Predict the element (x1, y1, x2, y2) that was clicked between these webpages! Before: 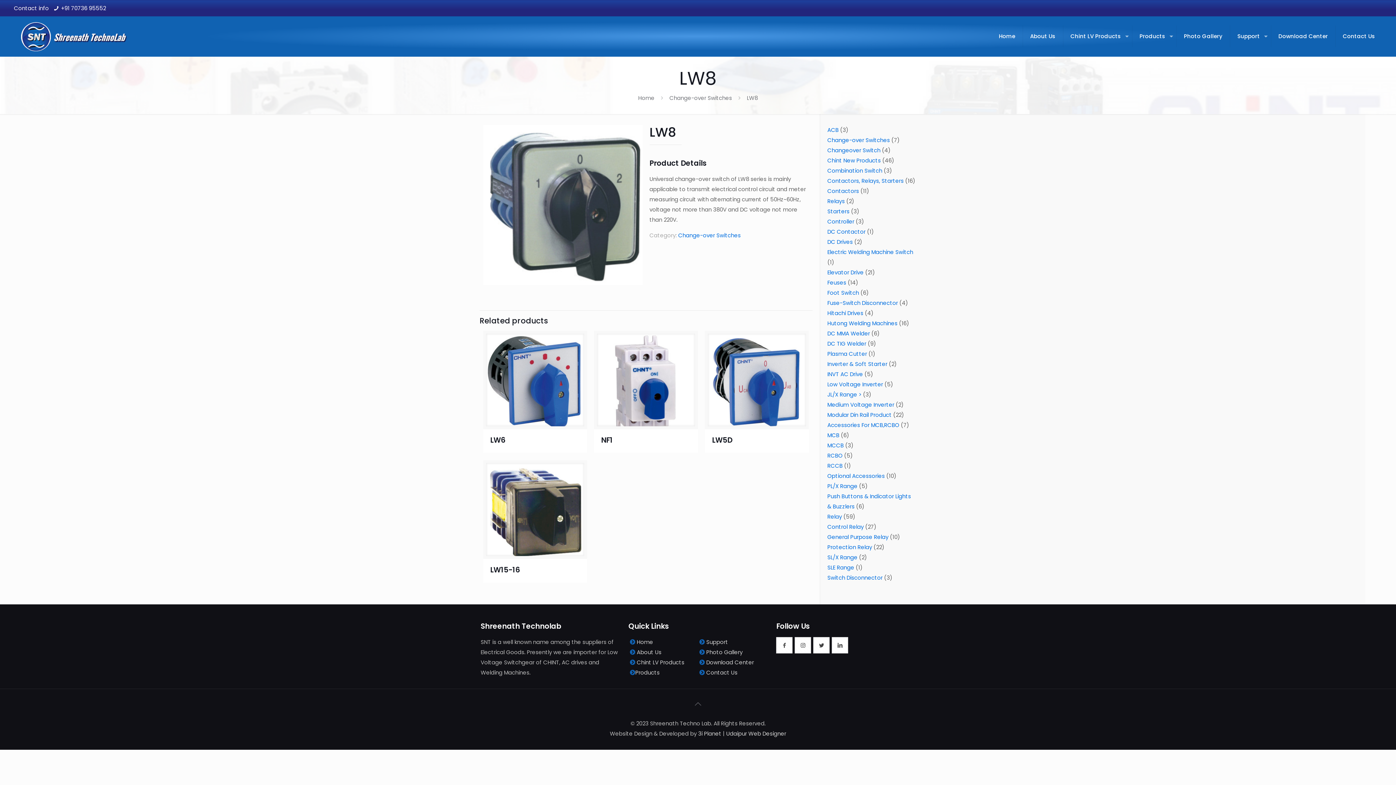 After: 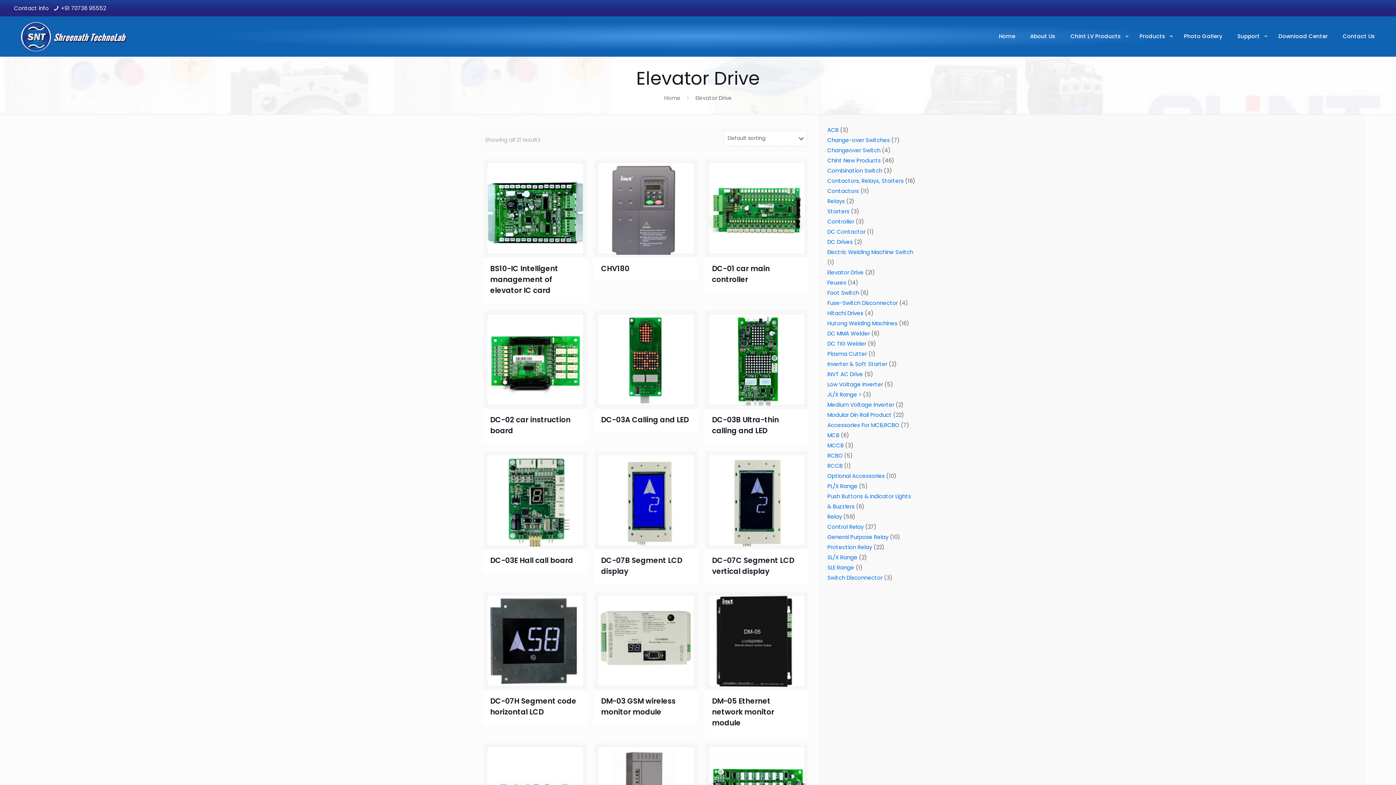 Action: label: Elevator Drive bbox: (827, 268, 863, 276)